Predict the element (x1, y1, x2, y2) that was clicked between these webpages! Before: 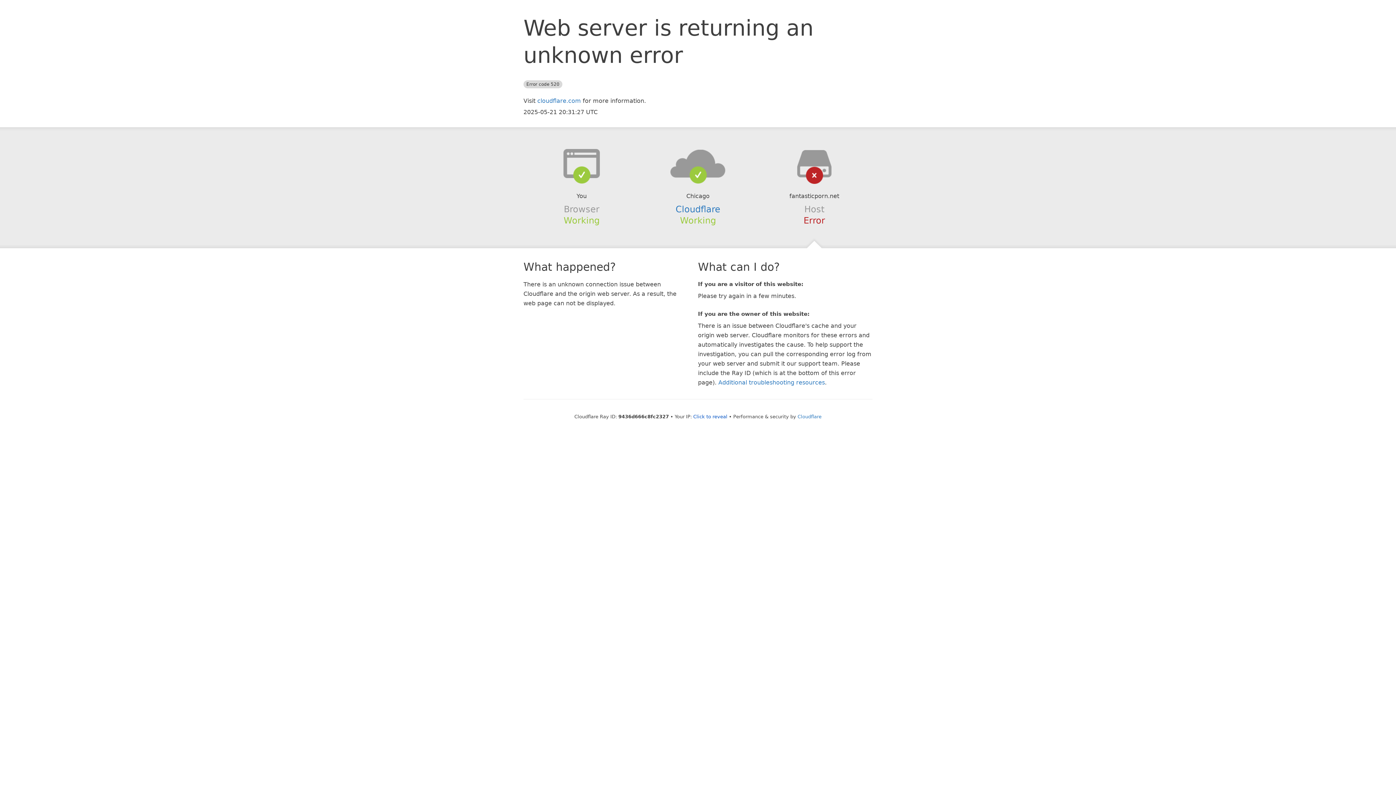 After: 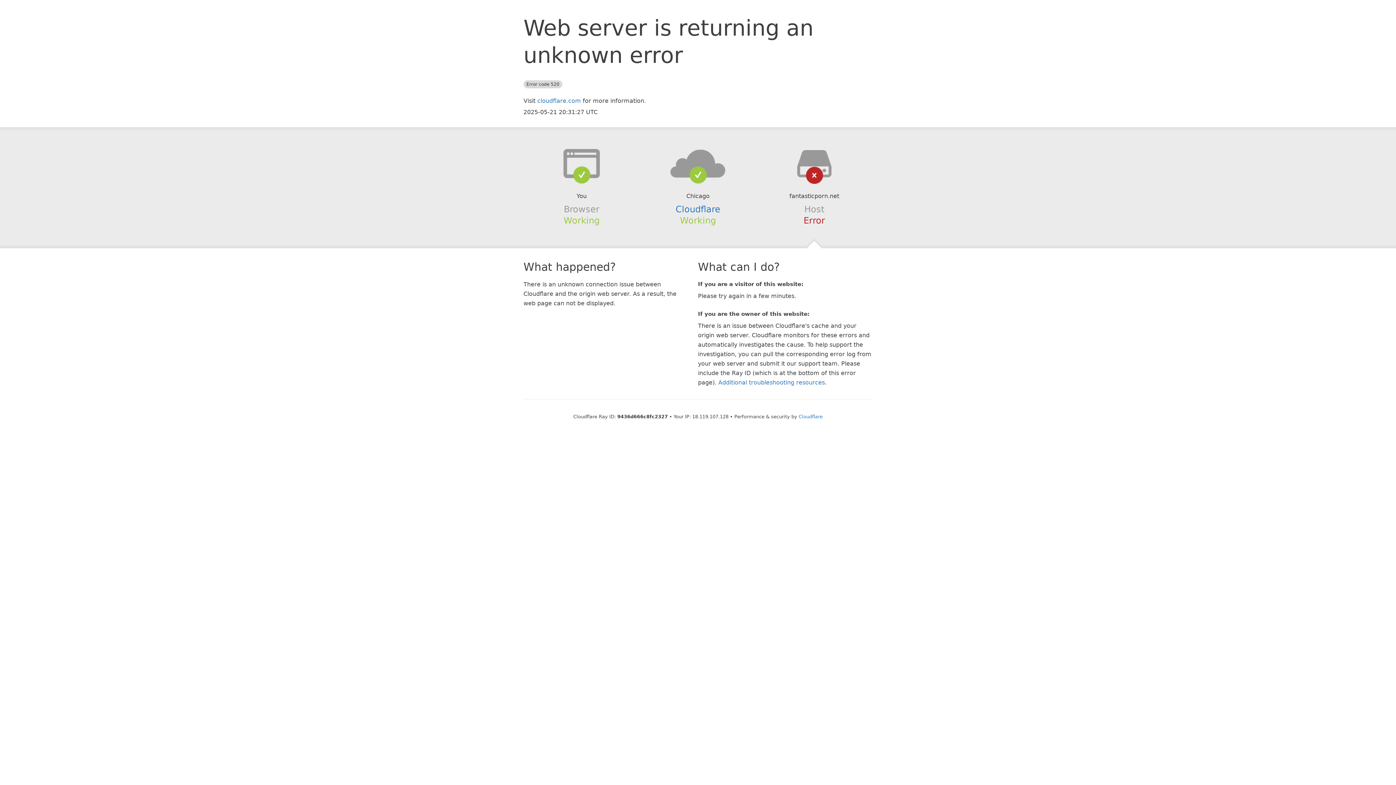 Action: label: Click to reveal bbox: (693, 414, 727, 419)